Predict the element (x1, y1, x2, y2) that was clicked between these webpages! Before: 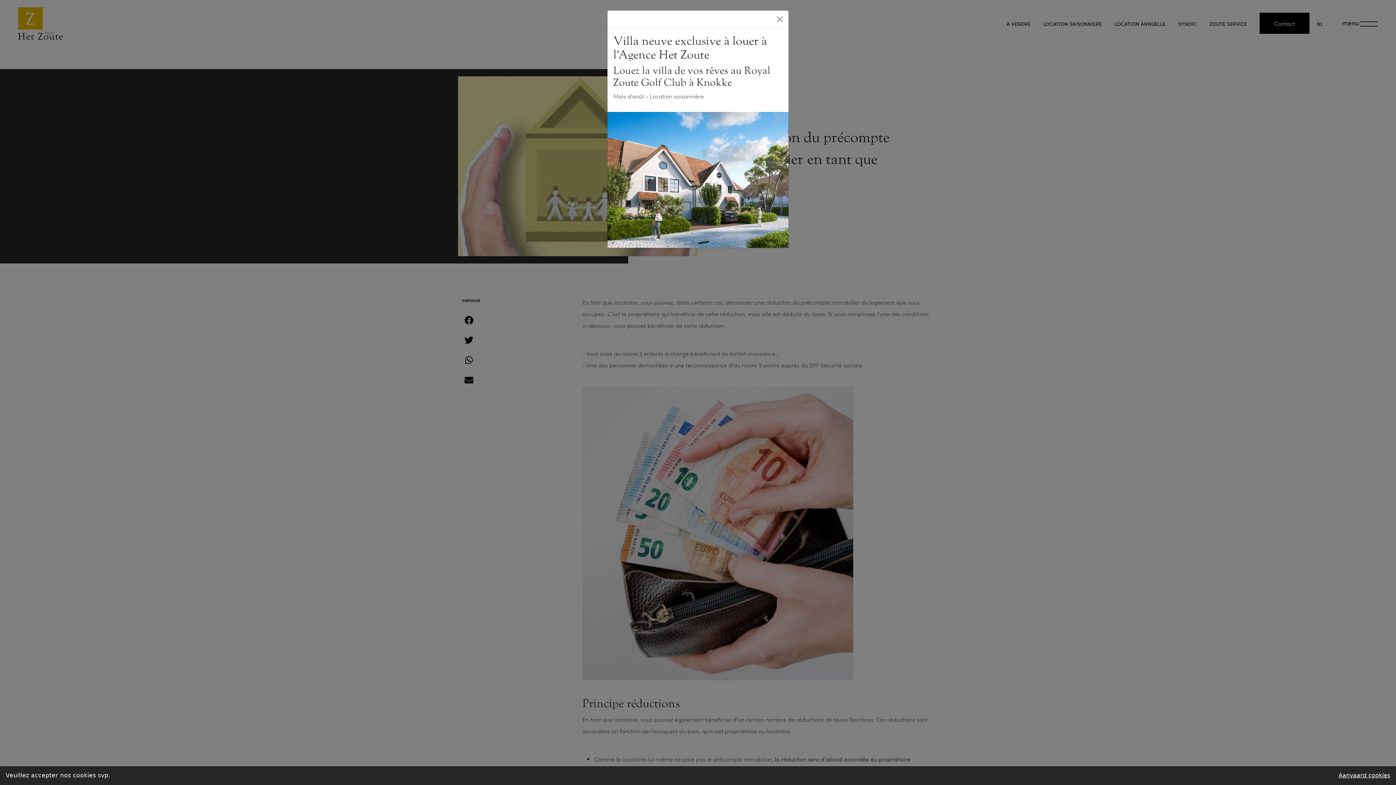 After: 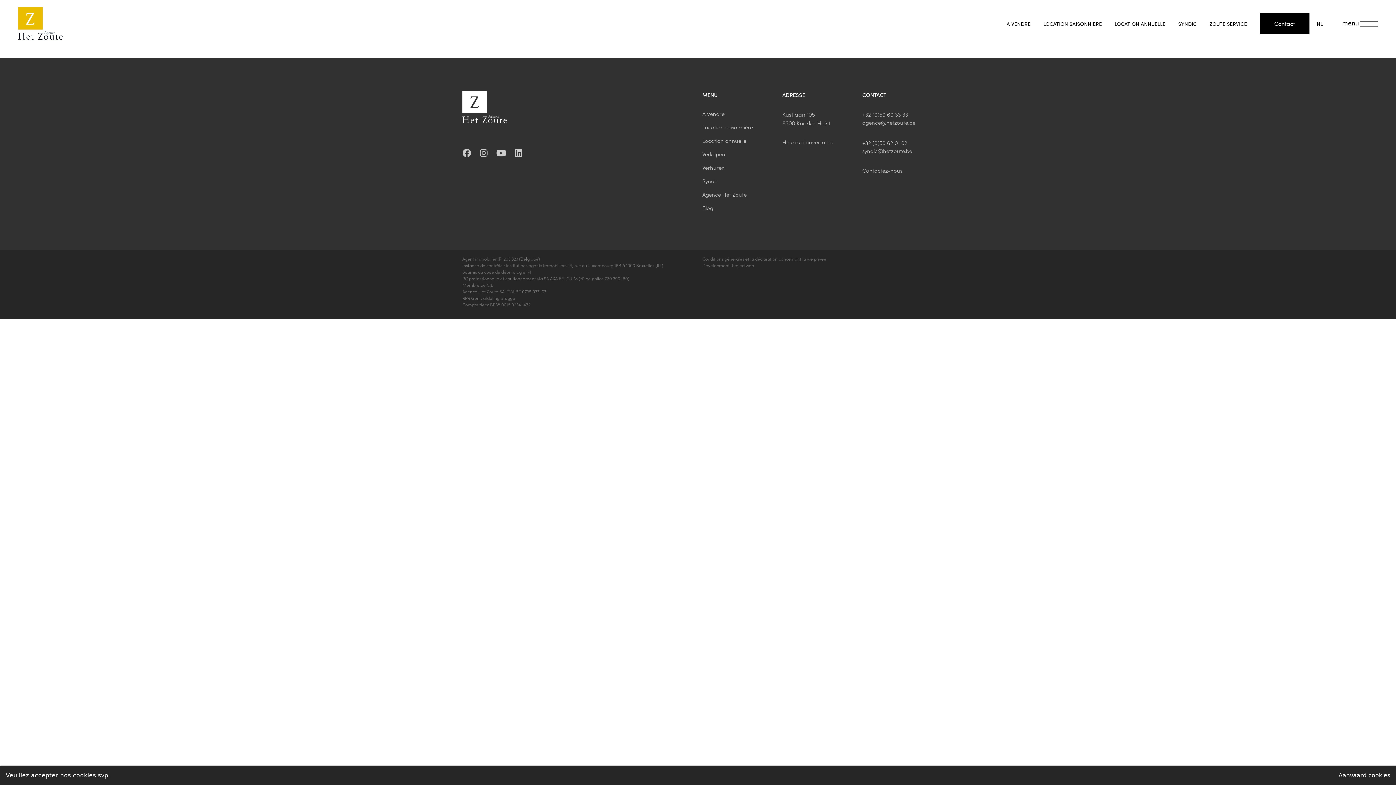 Action: bbox: (607, 112, 788, 247)